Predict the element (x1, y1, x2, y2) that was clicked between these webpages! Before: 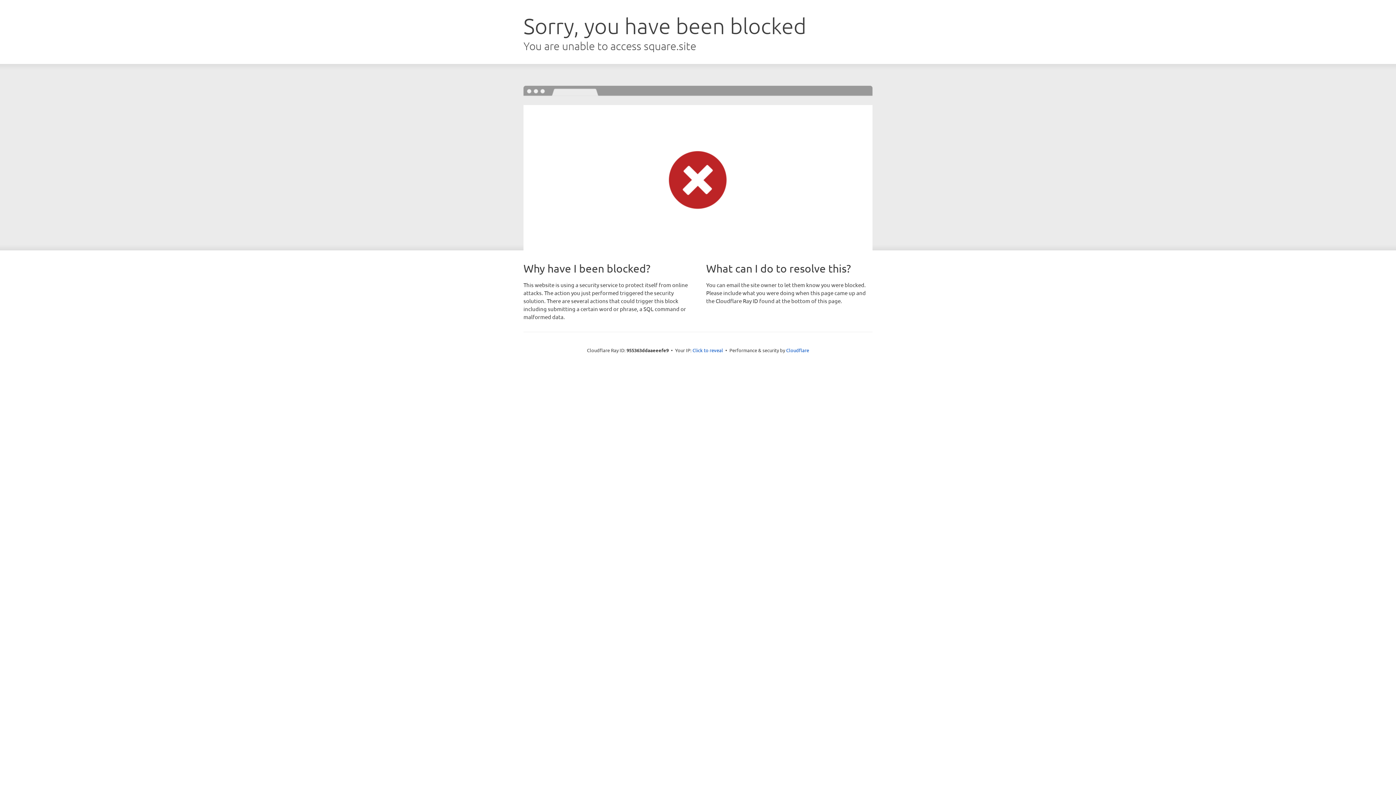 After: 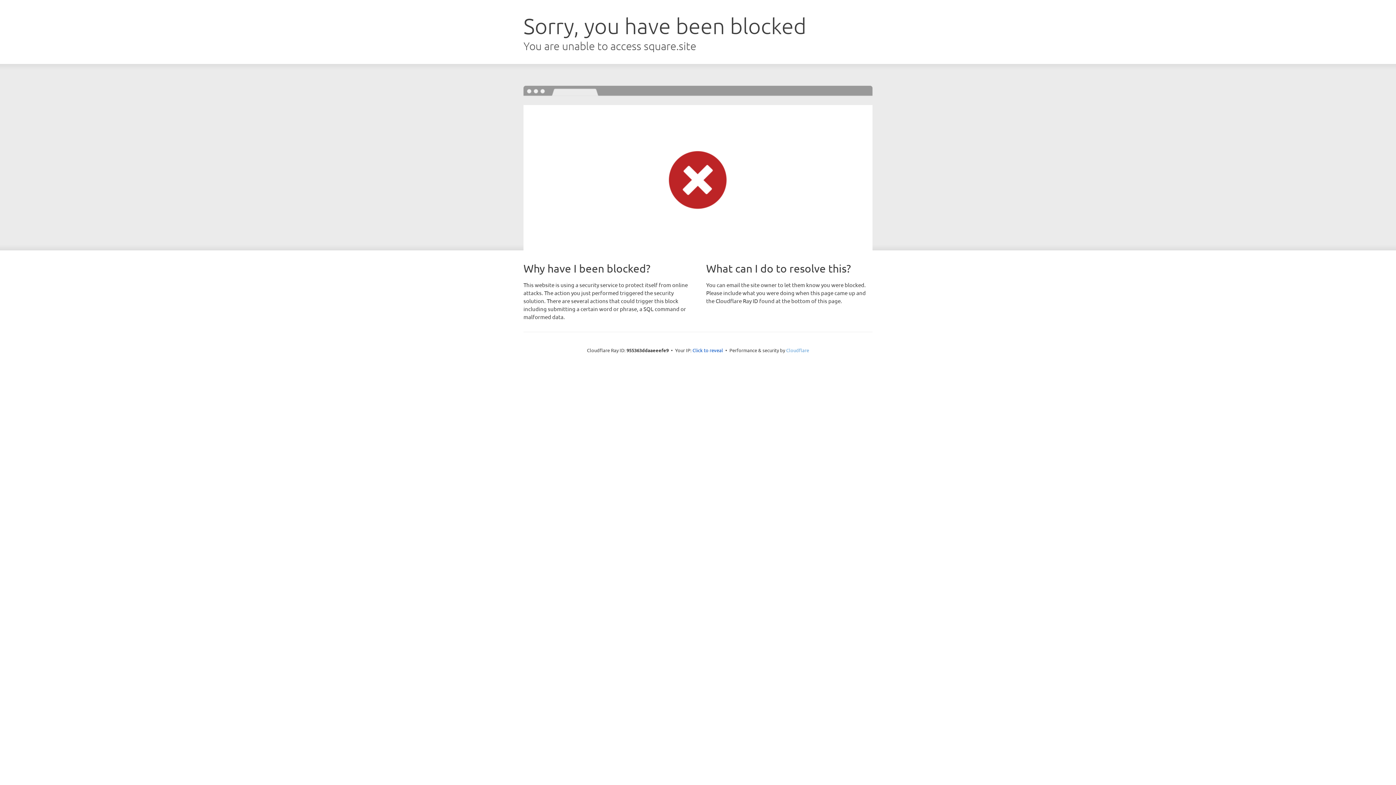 Action: label: Cloudflare bbox: (786, 347, 809, 353)